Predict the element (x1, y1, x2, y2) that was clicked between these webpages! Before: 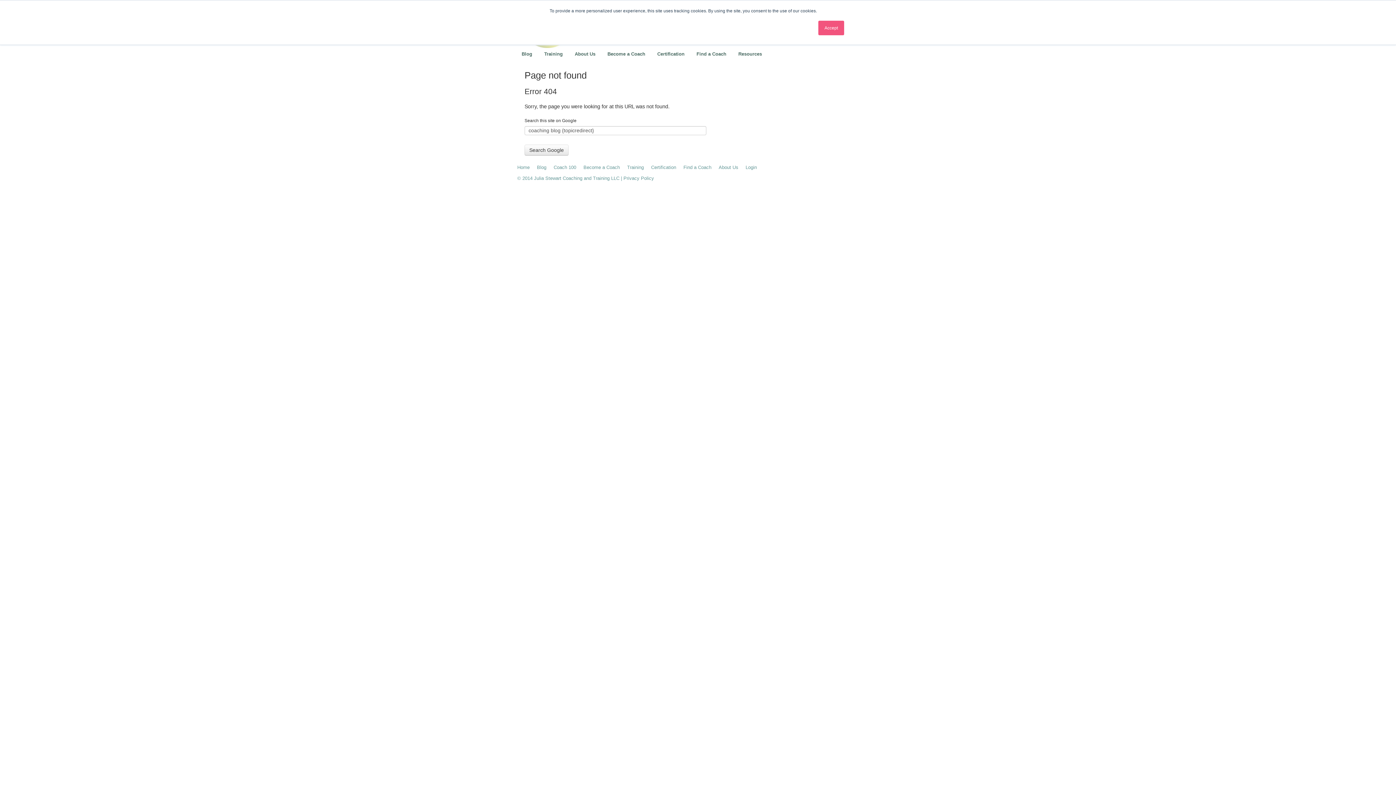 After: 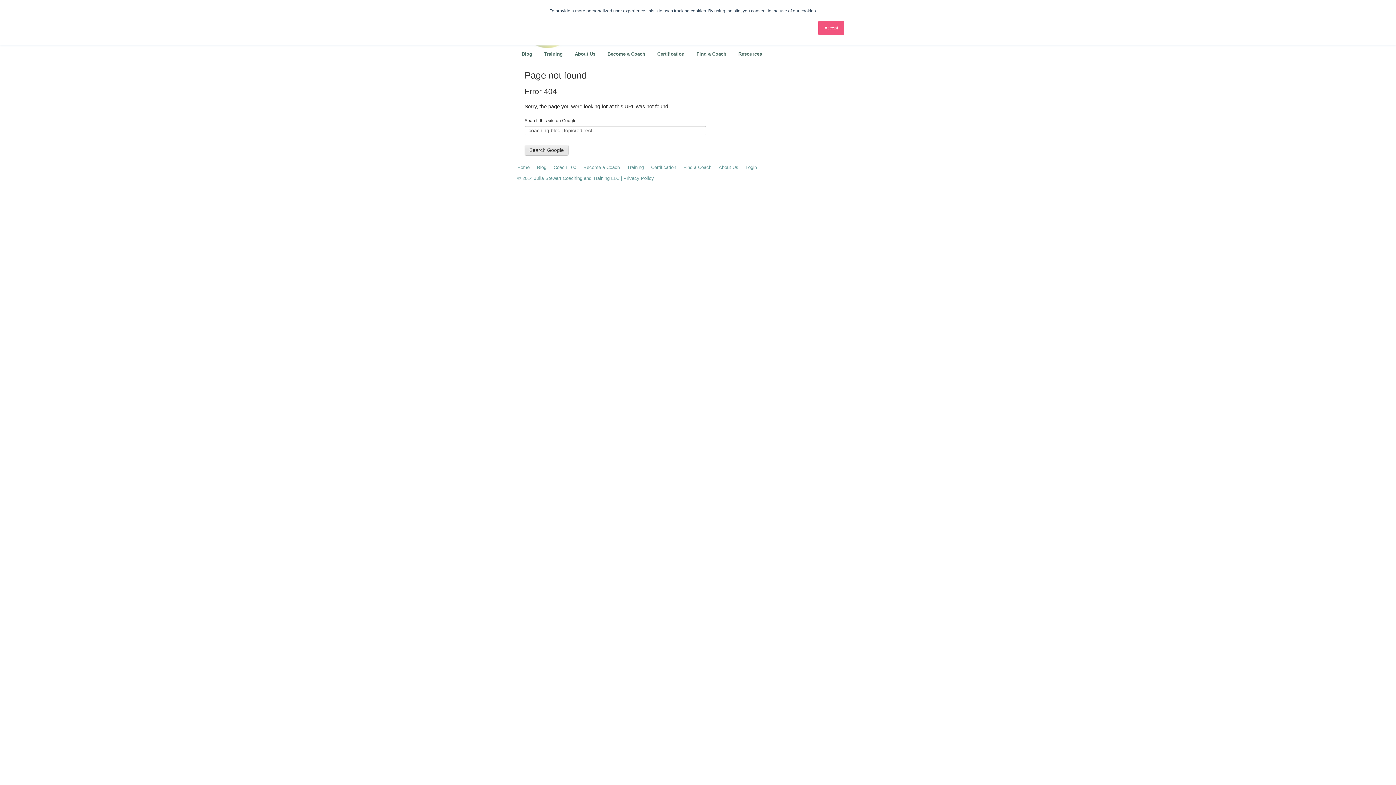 Action: bbox: (524, 144, 568, 155) label: Search Google